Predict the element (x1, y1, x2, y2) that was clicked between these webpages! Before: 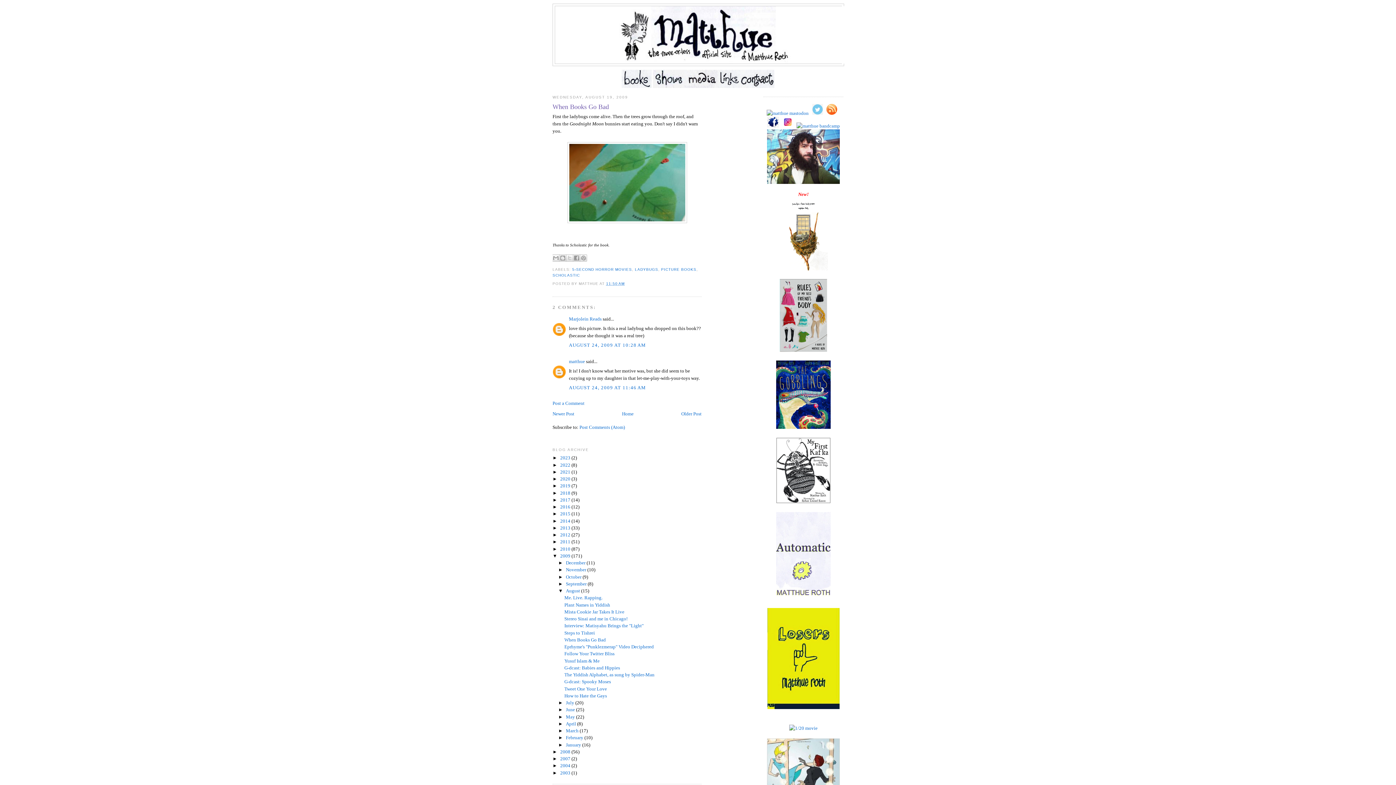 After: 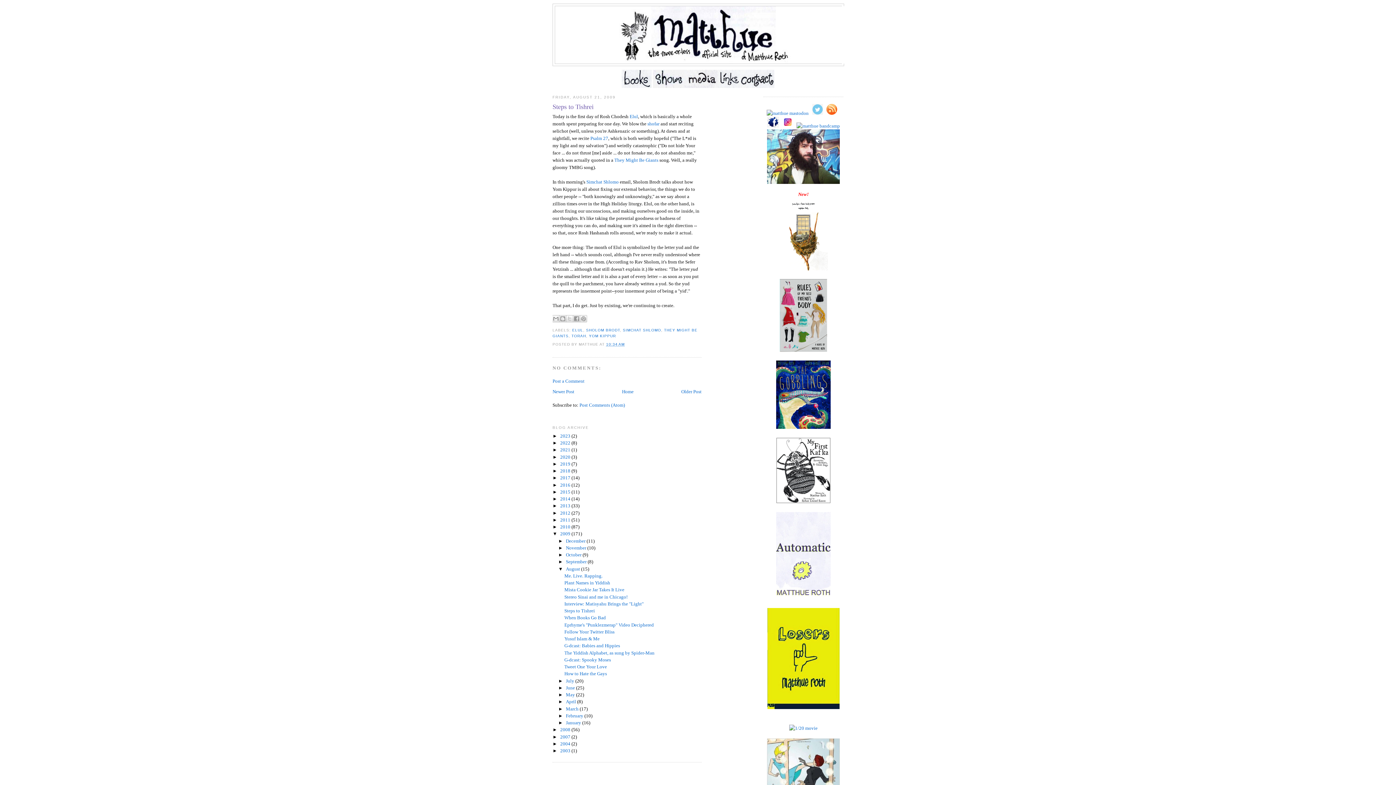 Action: label: Newer Post bbox: (552, 411, 574, 416)